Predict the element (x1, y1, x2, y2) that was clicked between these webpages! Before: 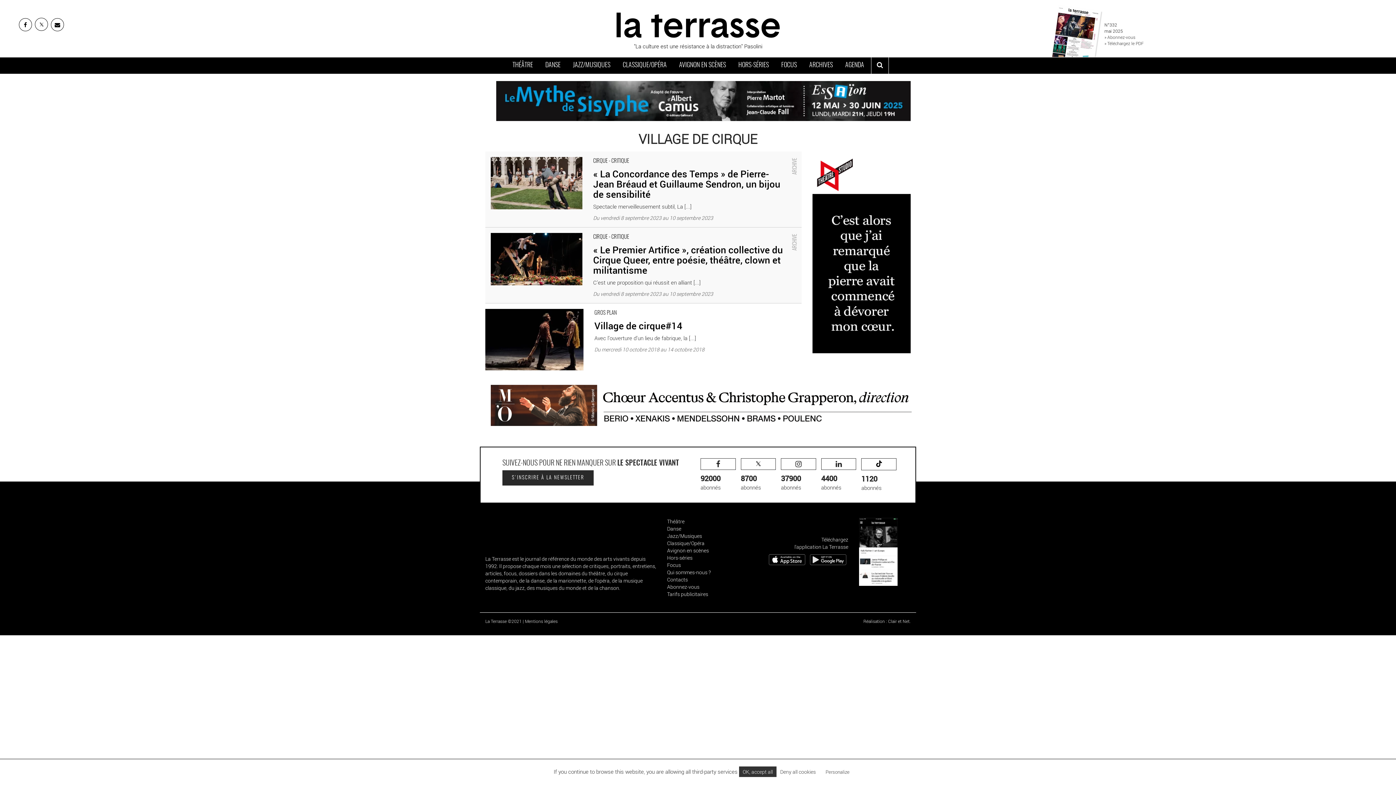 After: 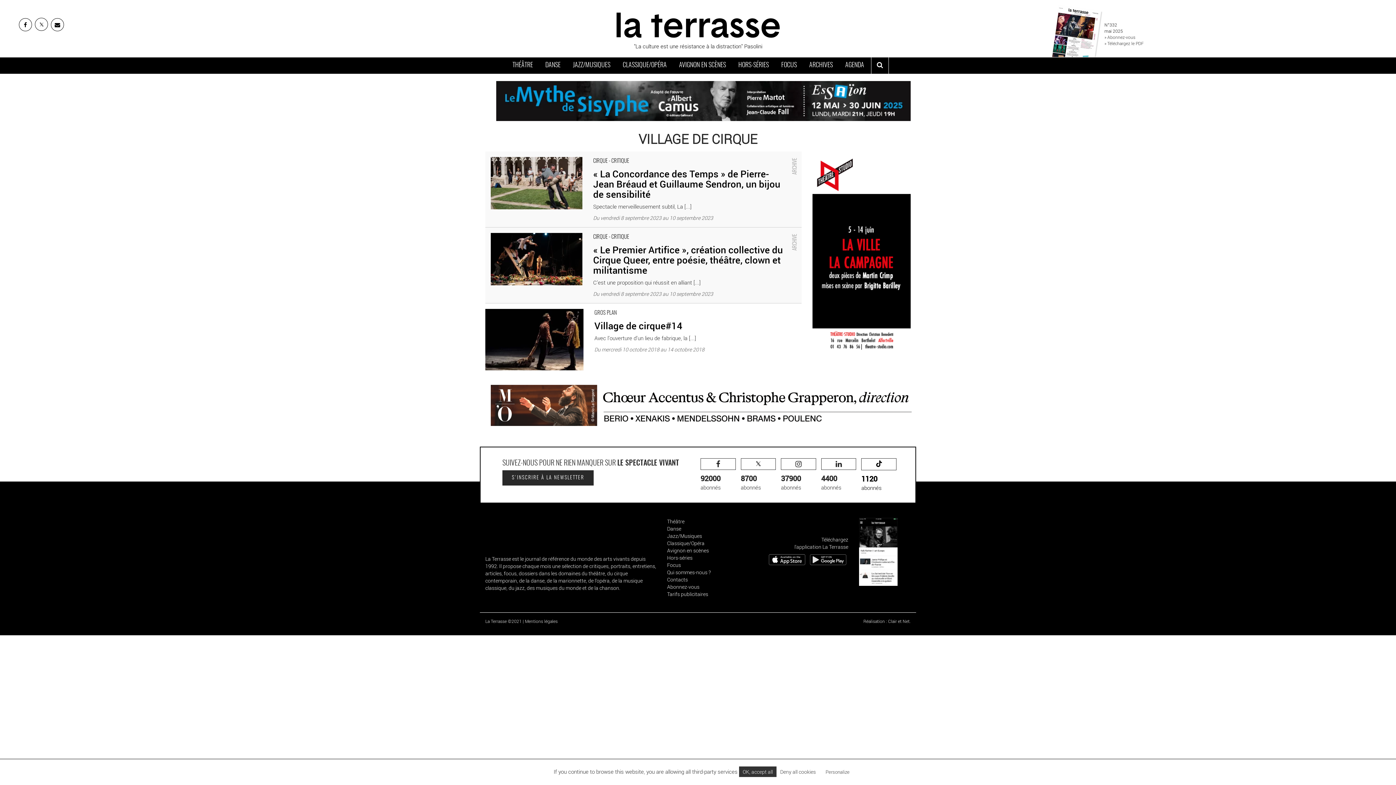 Action: label: 1120
abonnés bbox: (861, 458, 896, 491)